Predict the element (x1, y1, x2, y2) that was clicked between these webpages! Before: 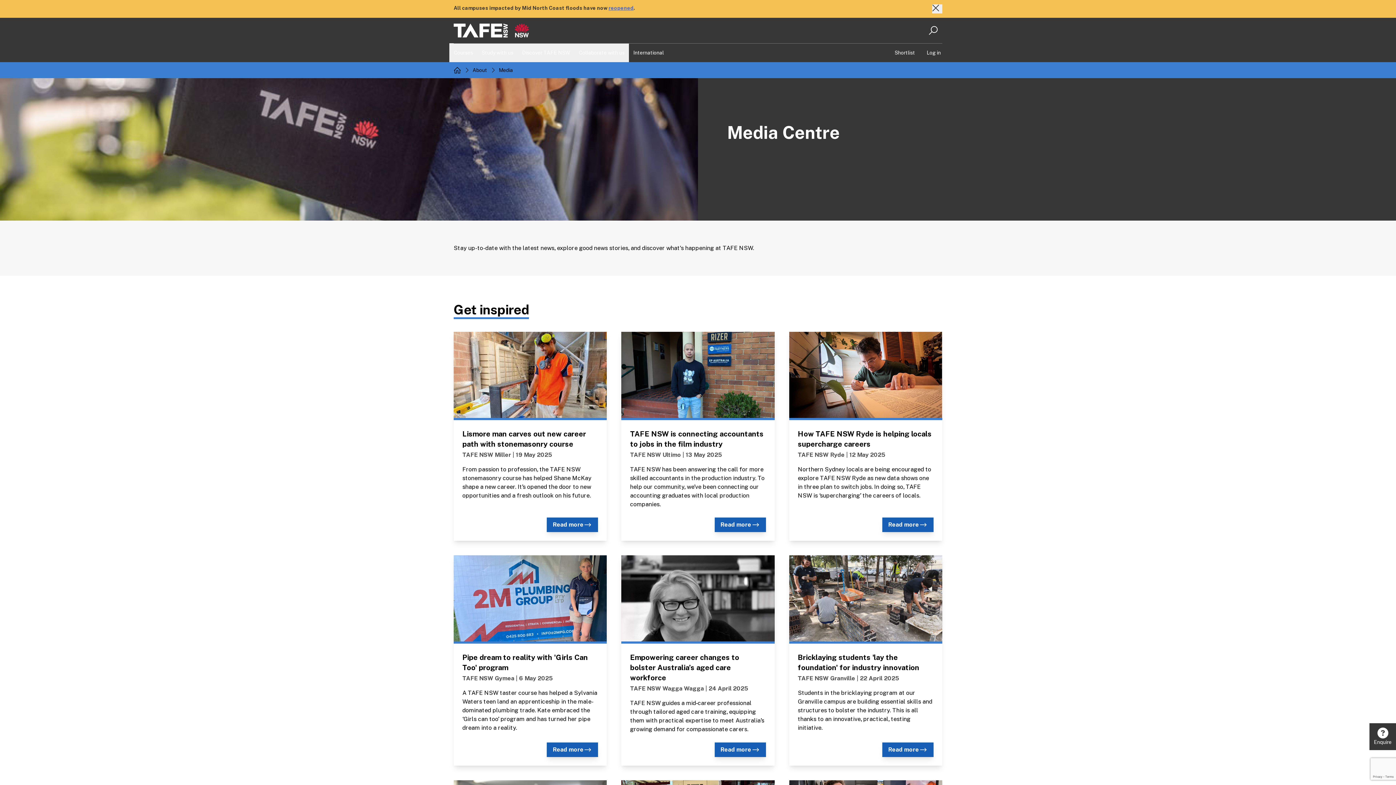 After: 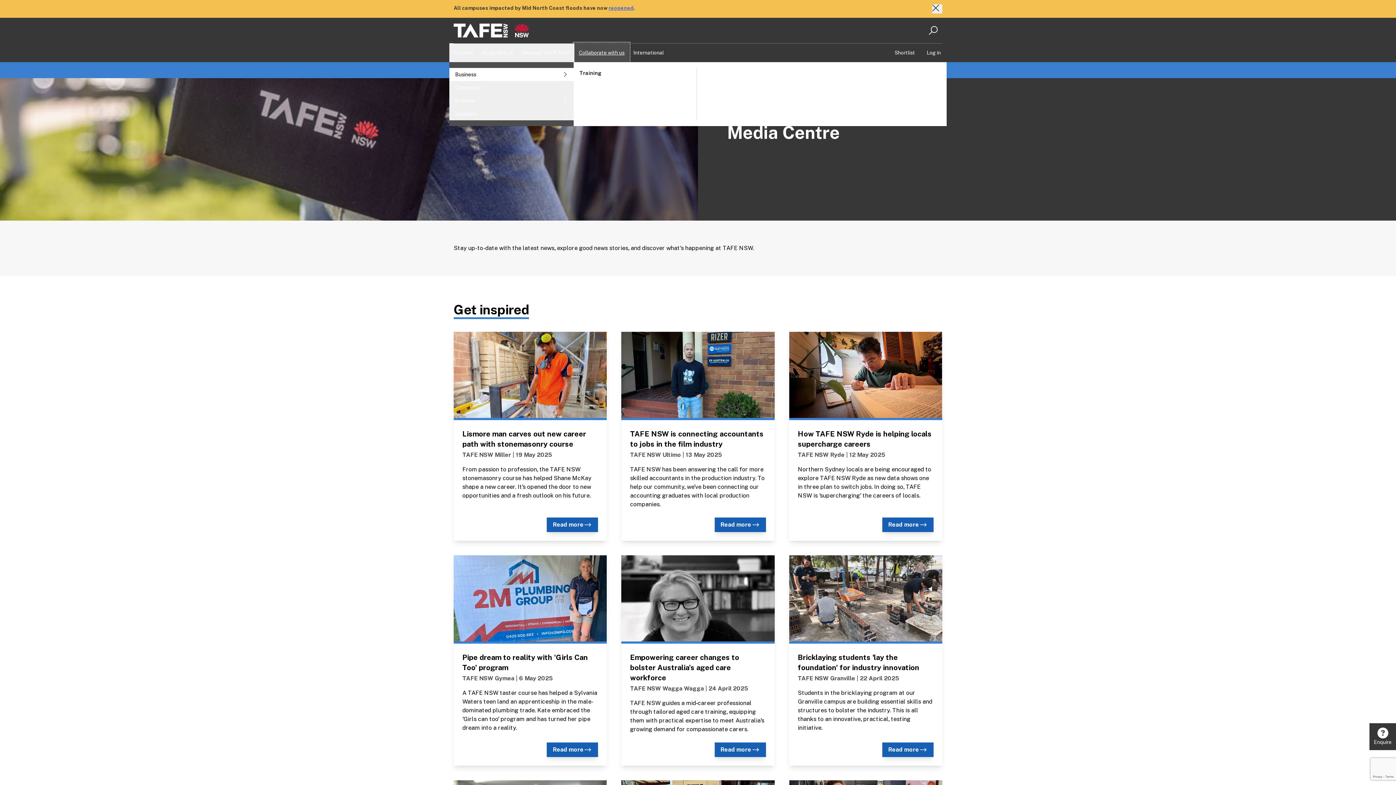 Action: label: Collaborate with us bbox: (574, 41, 629, 60)